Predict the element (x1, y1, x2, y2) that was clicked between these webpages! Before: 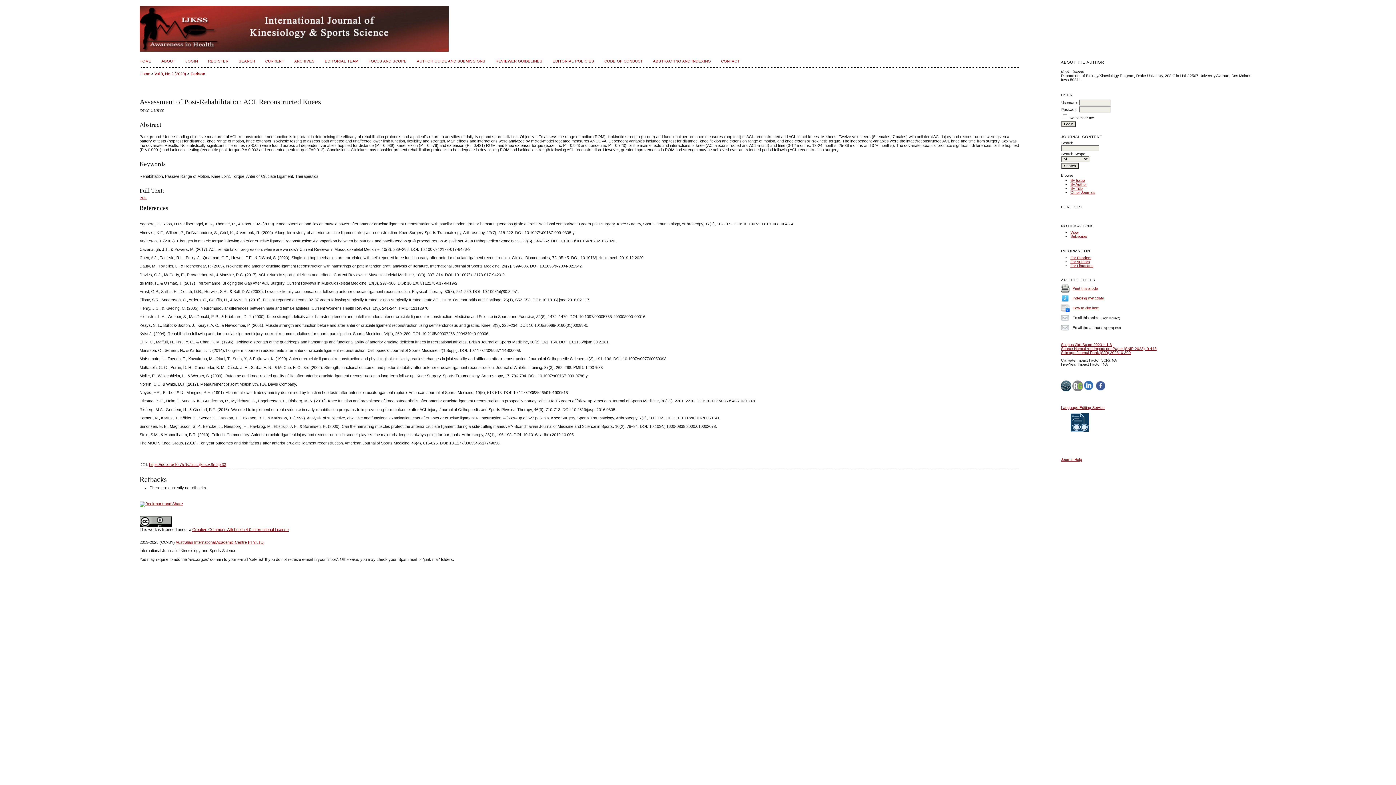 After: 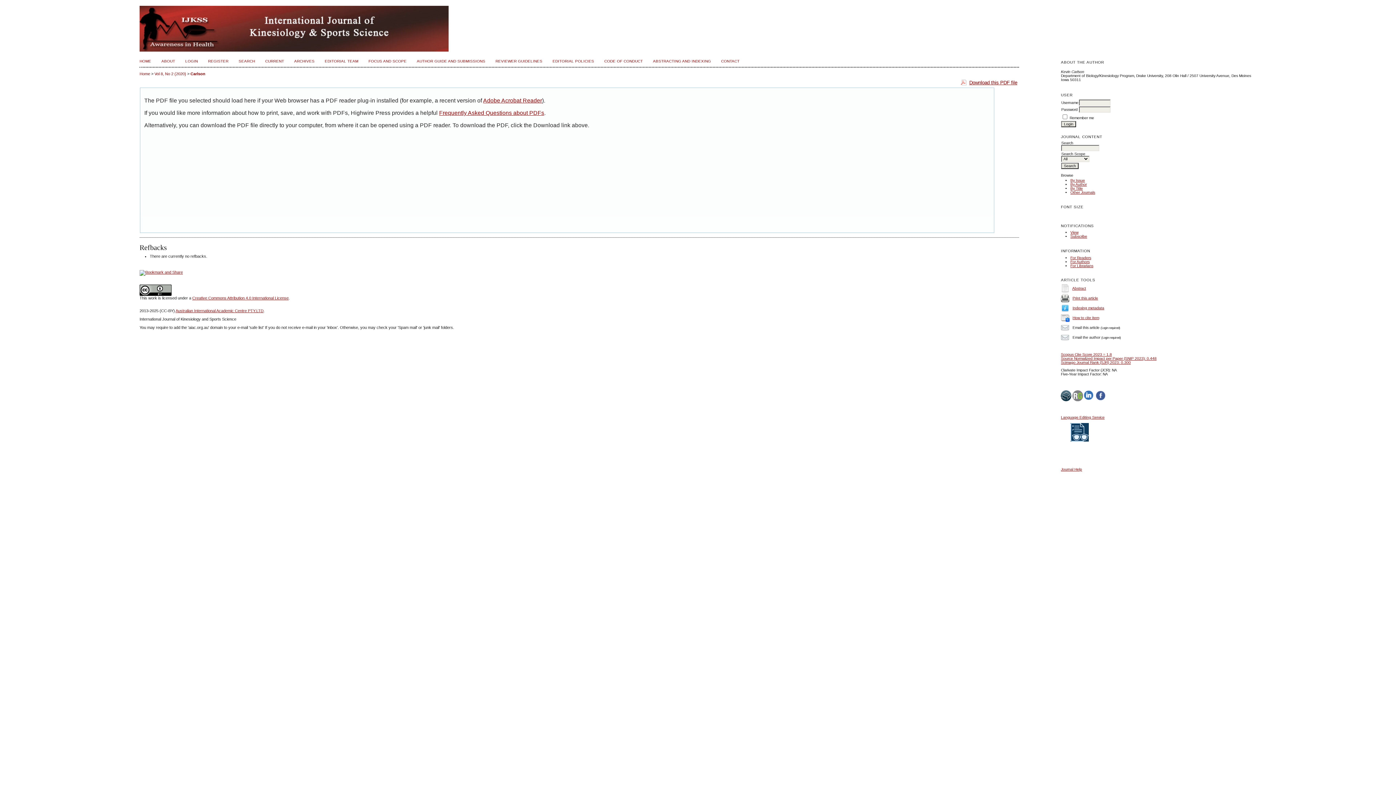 Action: label: PDF bbox: (139, 196, 146, 200)